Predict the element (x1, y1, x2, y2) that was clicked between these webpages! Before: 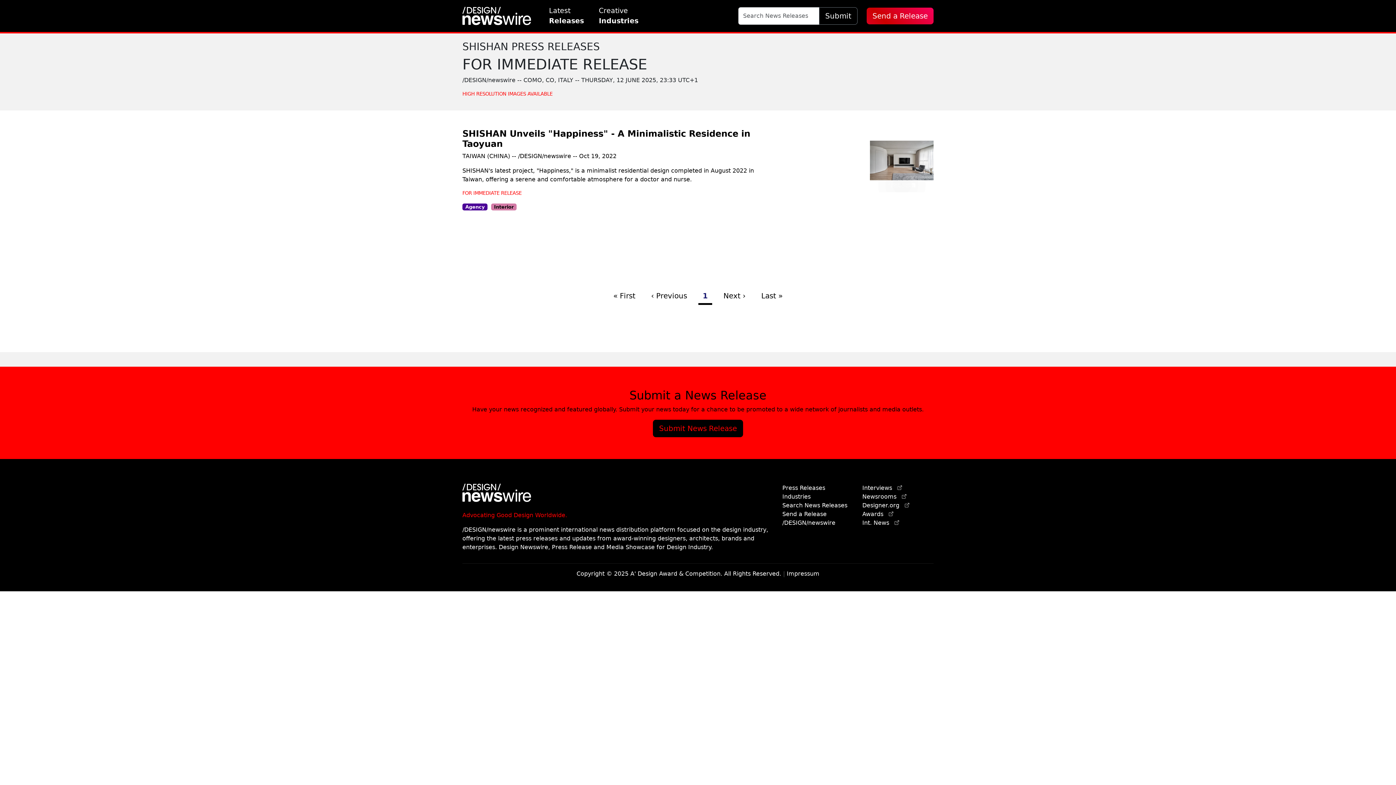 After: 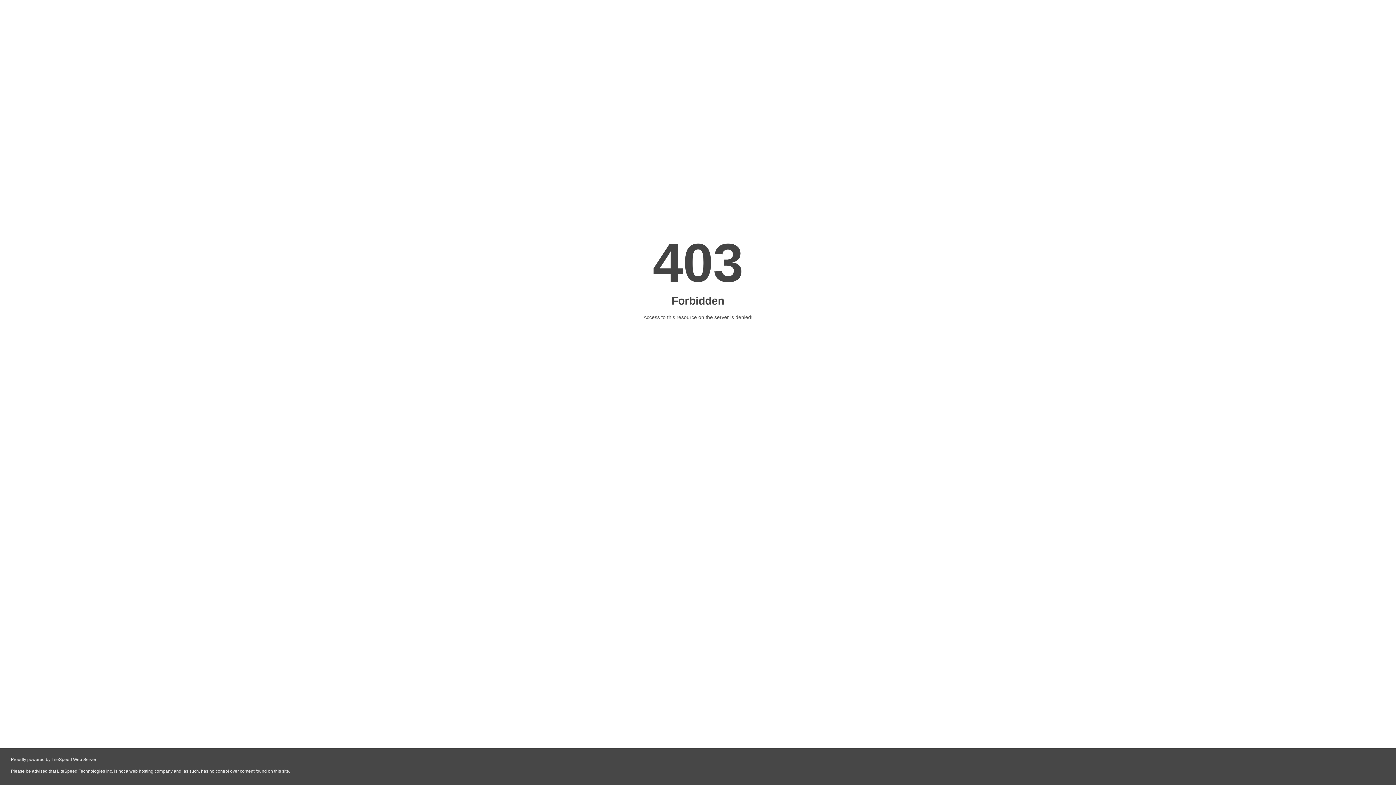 Action: bbox: (862, 510, 893, 517) label: Awards   